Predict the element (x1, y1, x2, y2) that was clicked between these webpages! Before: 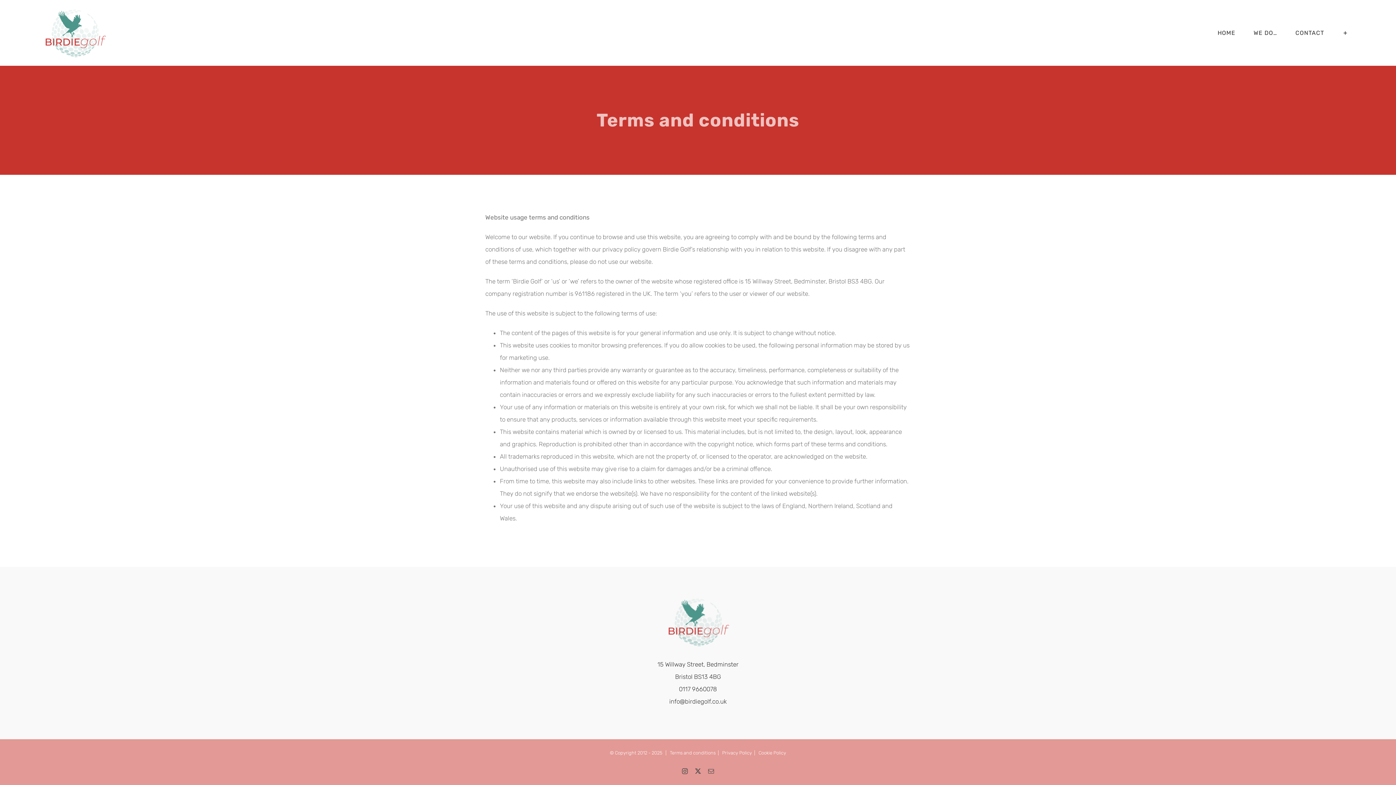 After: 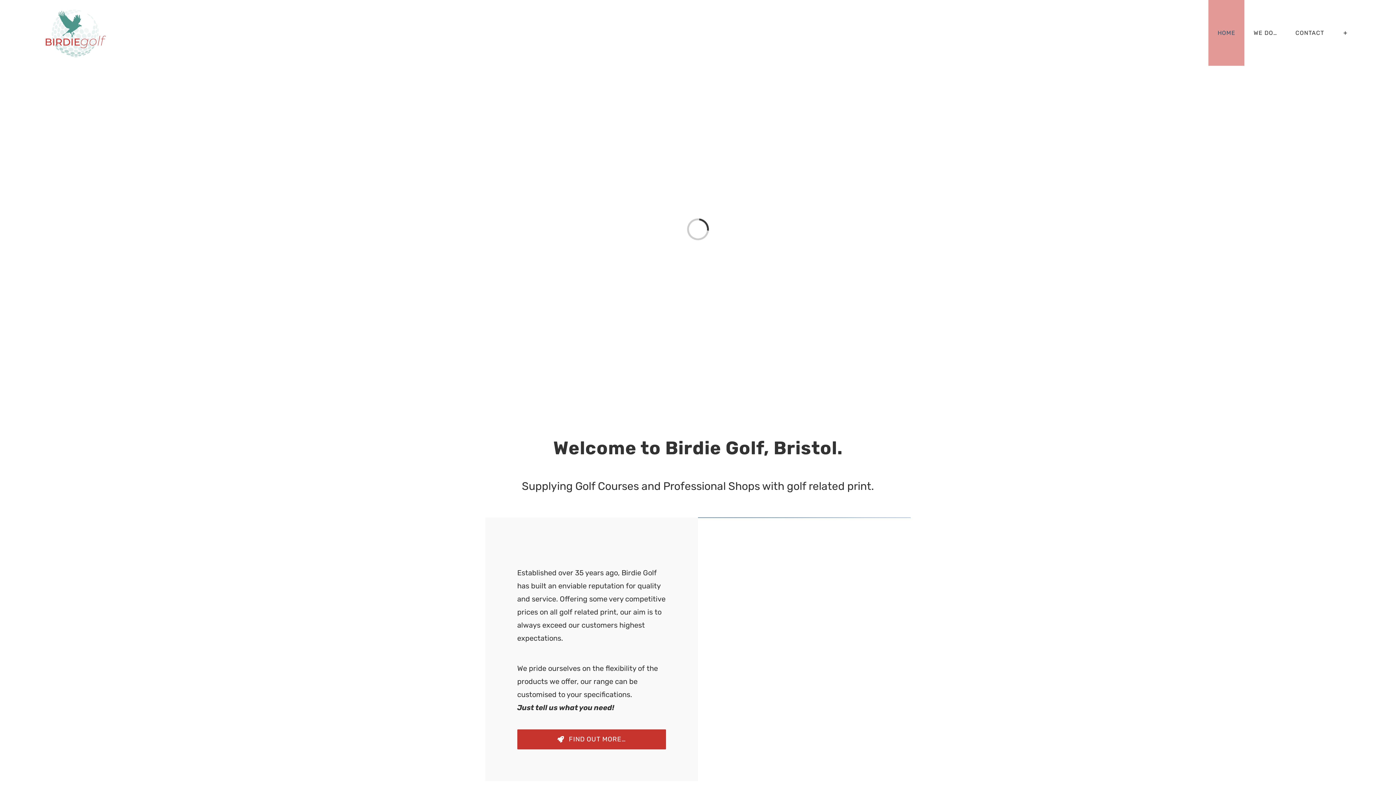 Action: bbox: (1208, 0, 1244, 65) label: HOME